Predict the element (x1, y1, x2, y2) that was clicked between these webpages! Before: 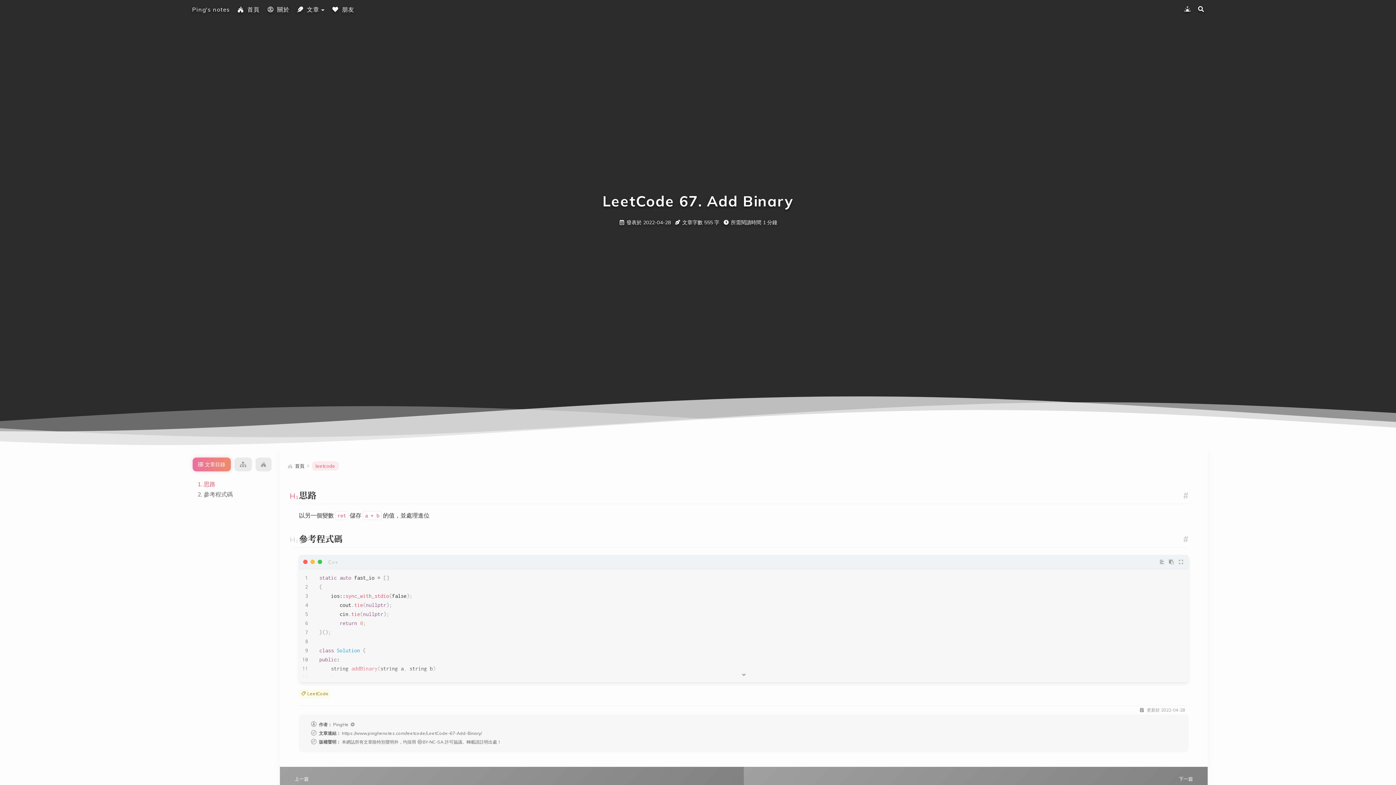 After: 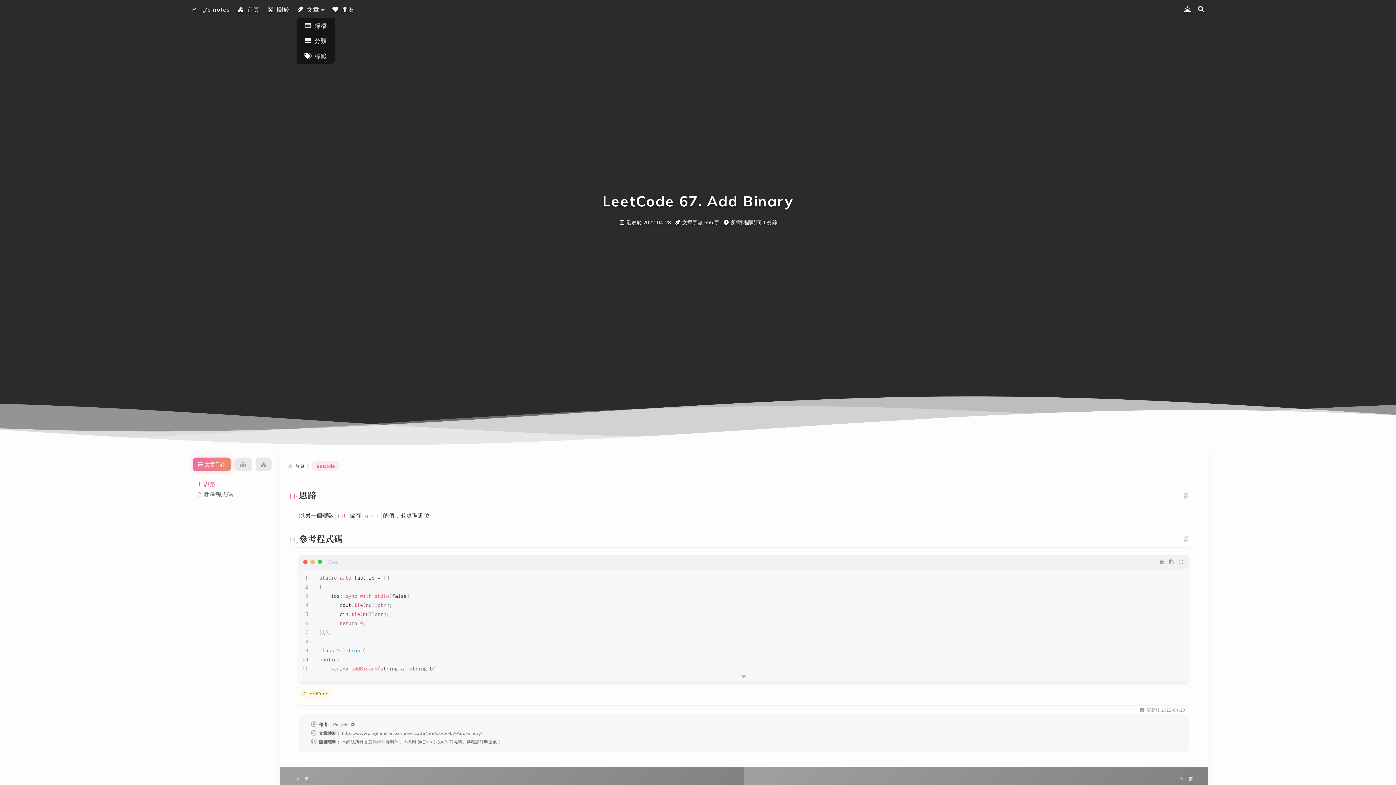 Action: bbox: (296, 3, 324, 15) label: 文章